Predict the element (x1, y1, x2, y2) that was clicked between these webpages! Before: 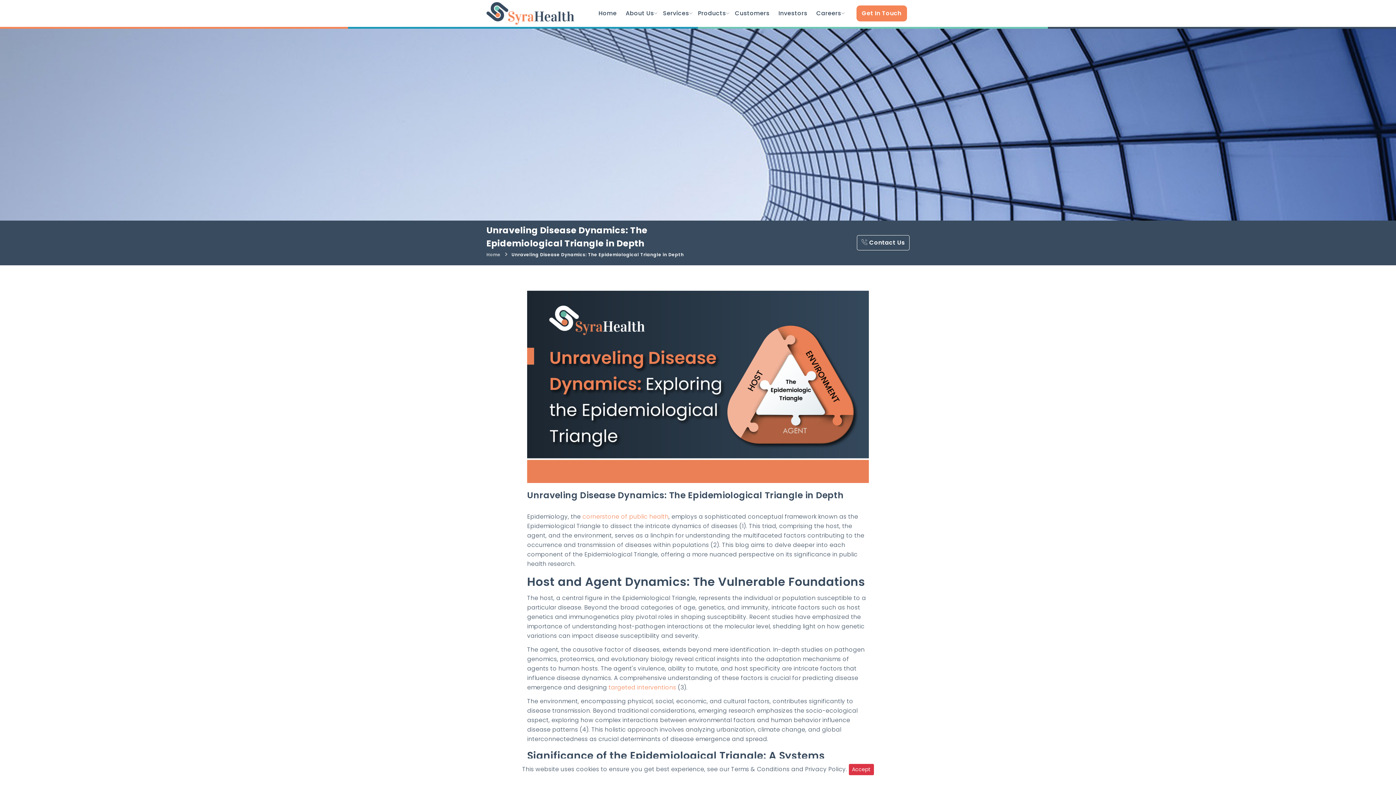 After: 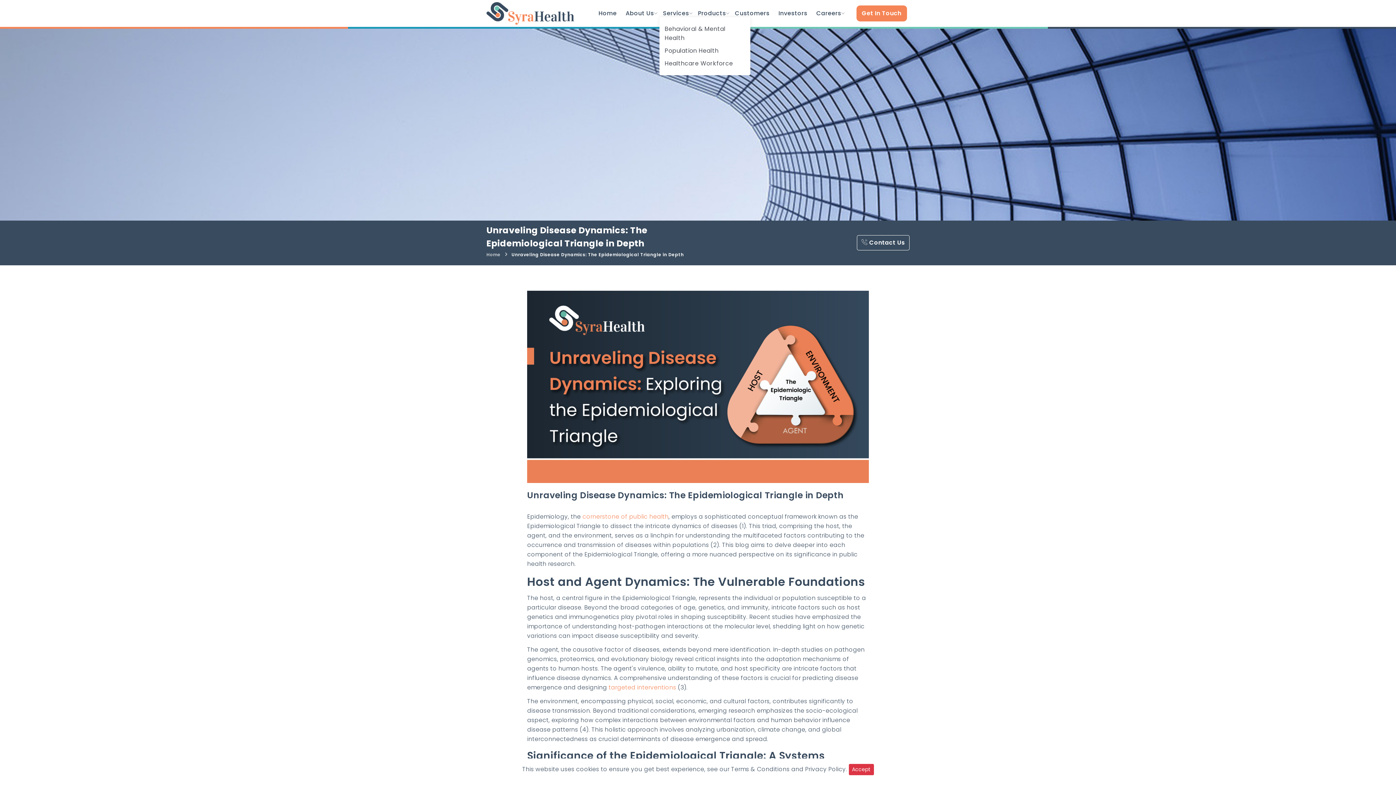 Action: label: Services bbox: (663, 9, 689, 17)